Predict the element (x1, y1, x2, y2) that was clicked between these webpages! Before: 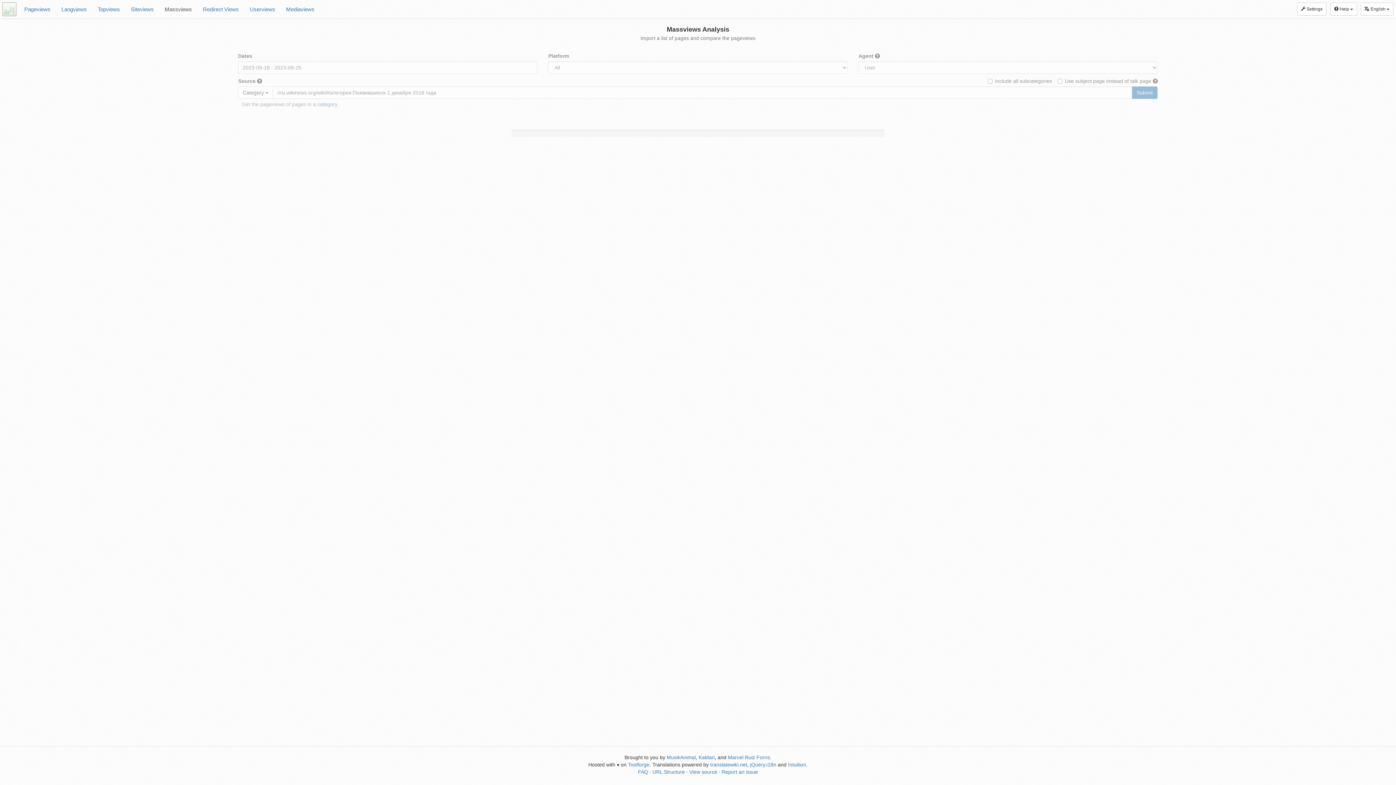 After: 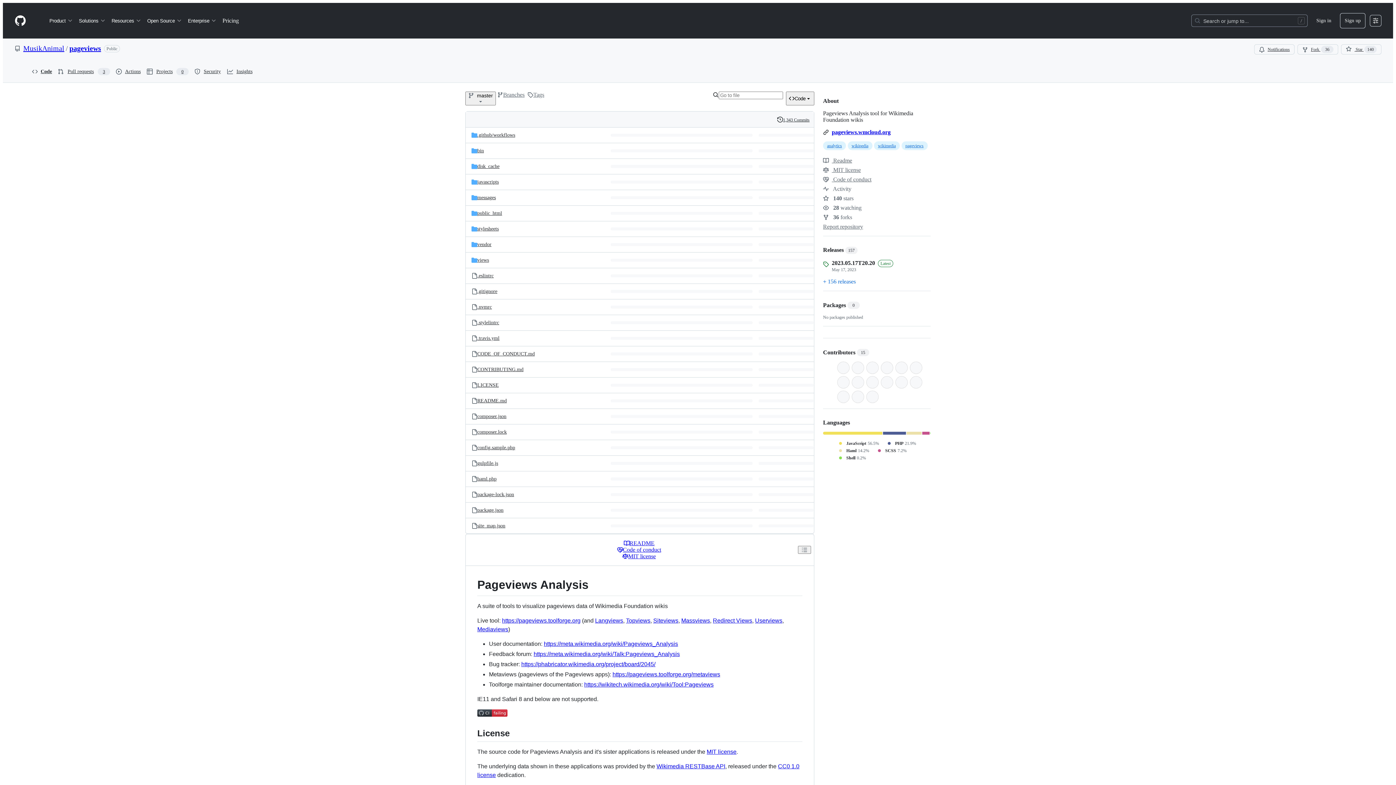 Action: bbox: (689, 769, 717, 775) label: View source